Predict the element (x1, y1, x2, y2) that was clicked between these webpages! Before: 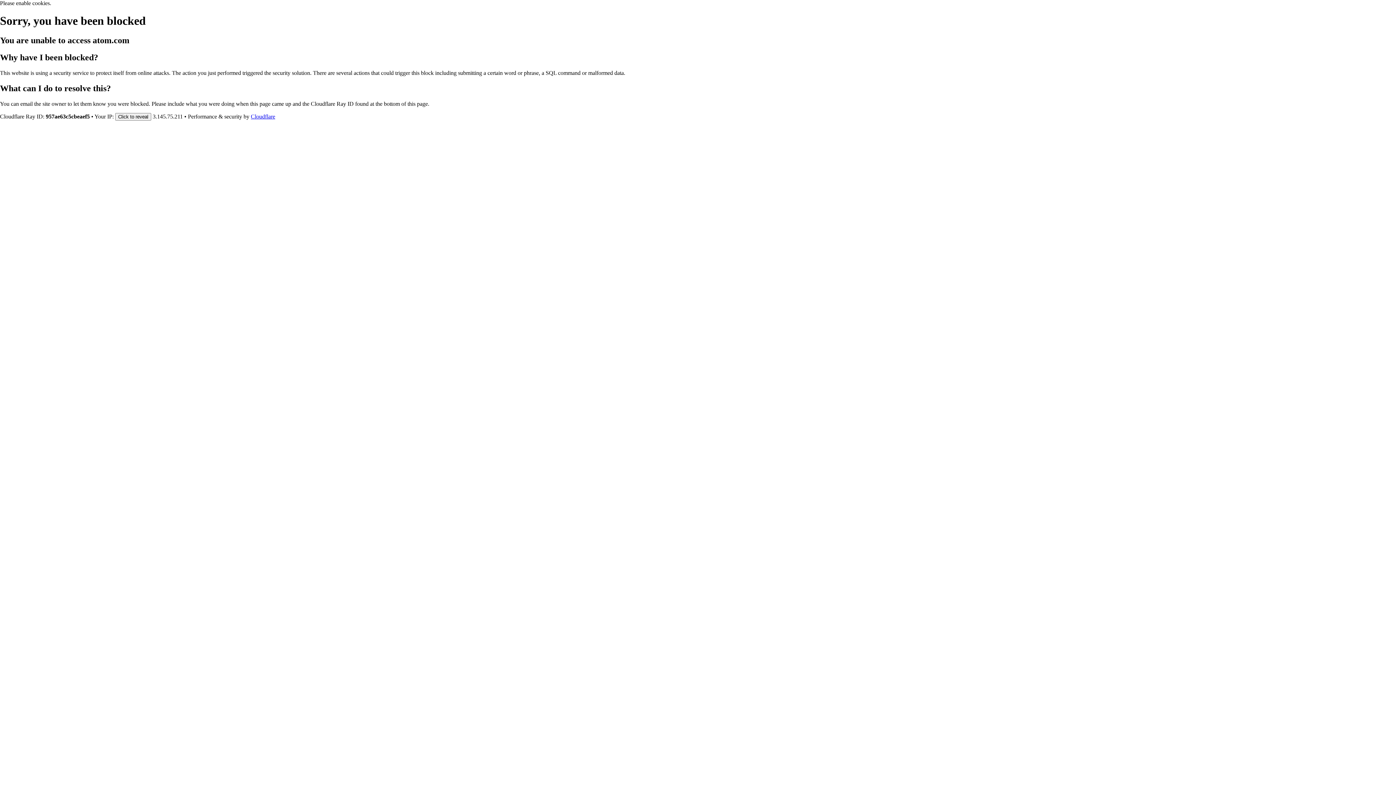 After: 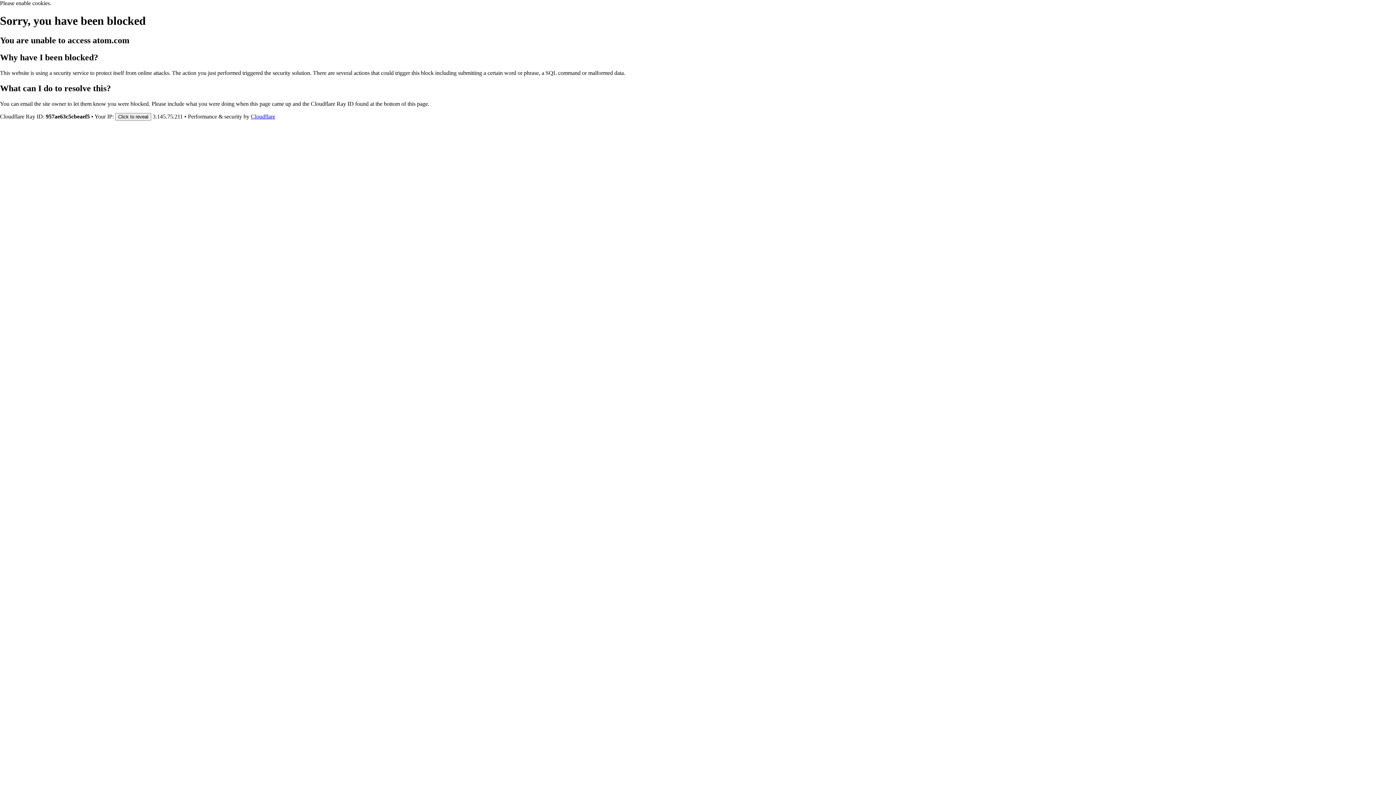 Action: label: Cloudflare bbox: (250, 113, 275, 119)